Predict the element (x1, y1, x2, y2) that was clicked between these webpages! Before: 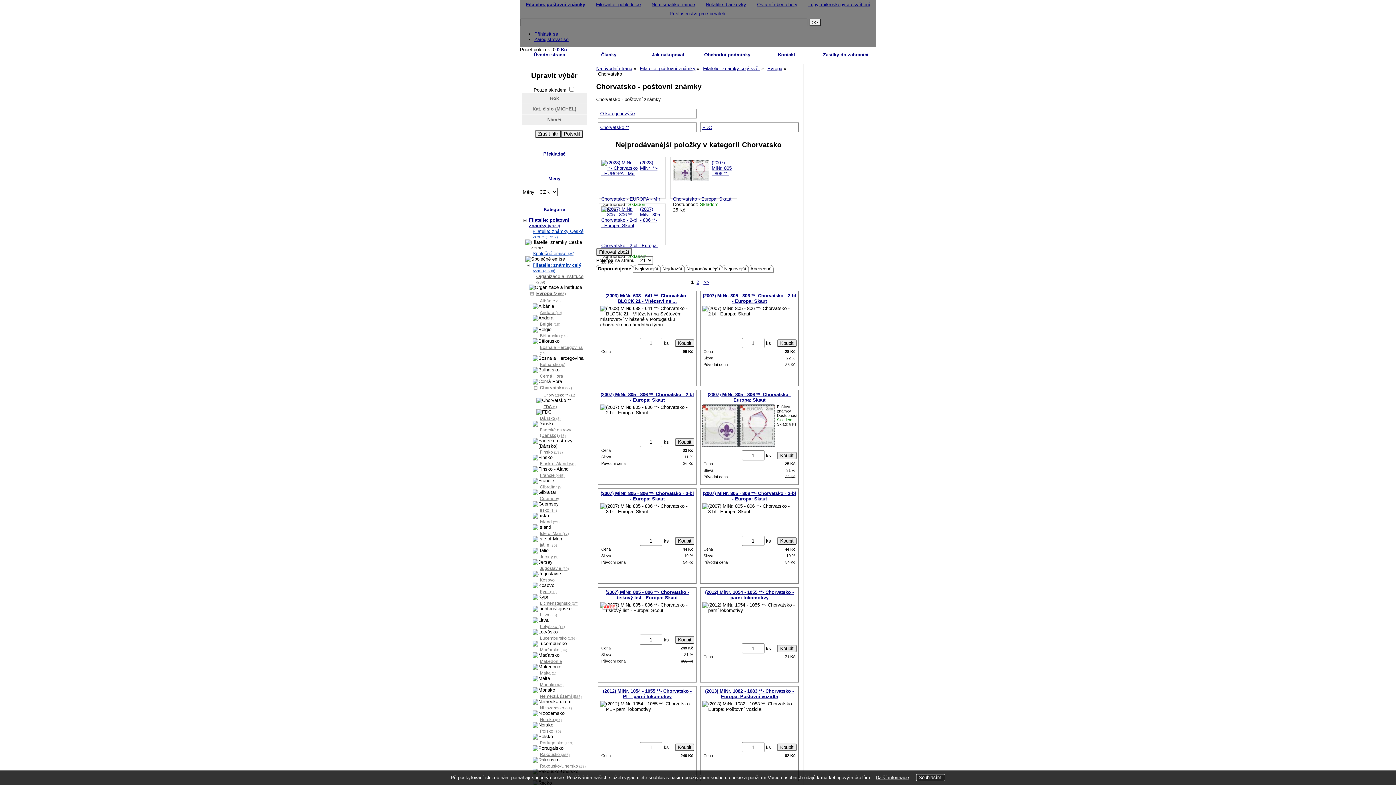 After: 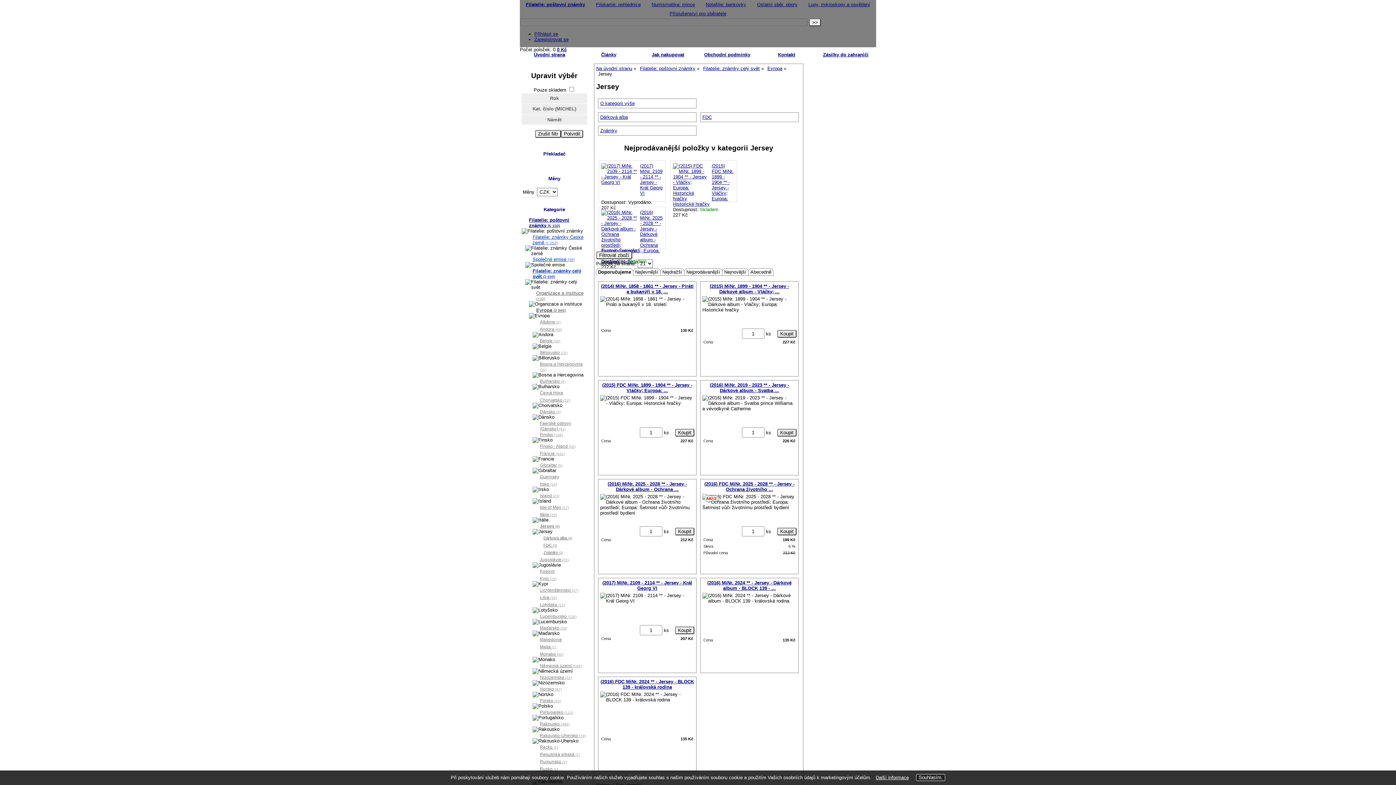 Action: bbox: (540, 554, 558, 559) label: Jersey (9)